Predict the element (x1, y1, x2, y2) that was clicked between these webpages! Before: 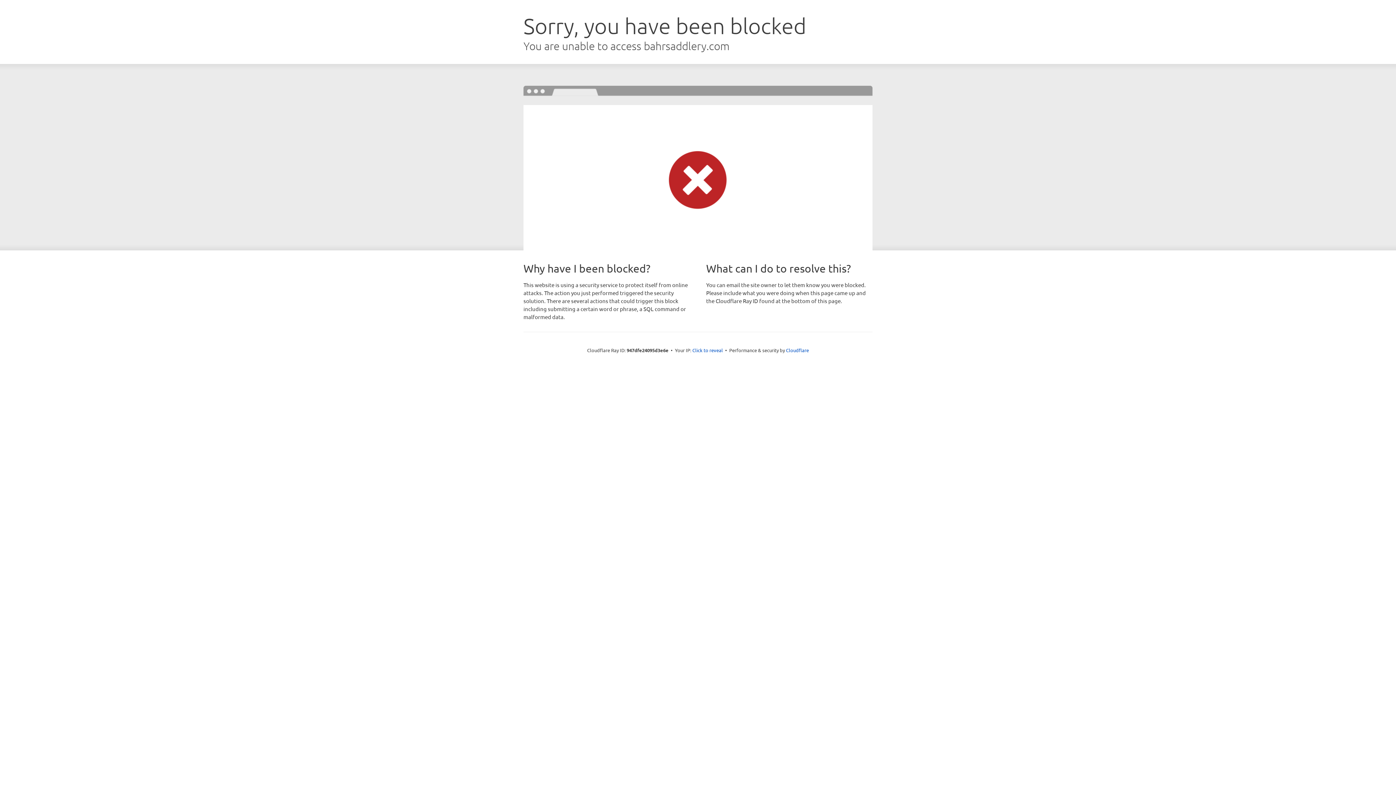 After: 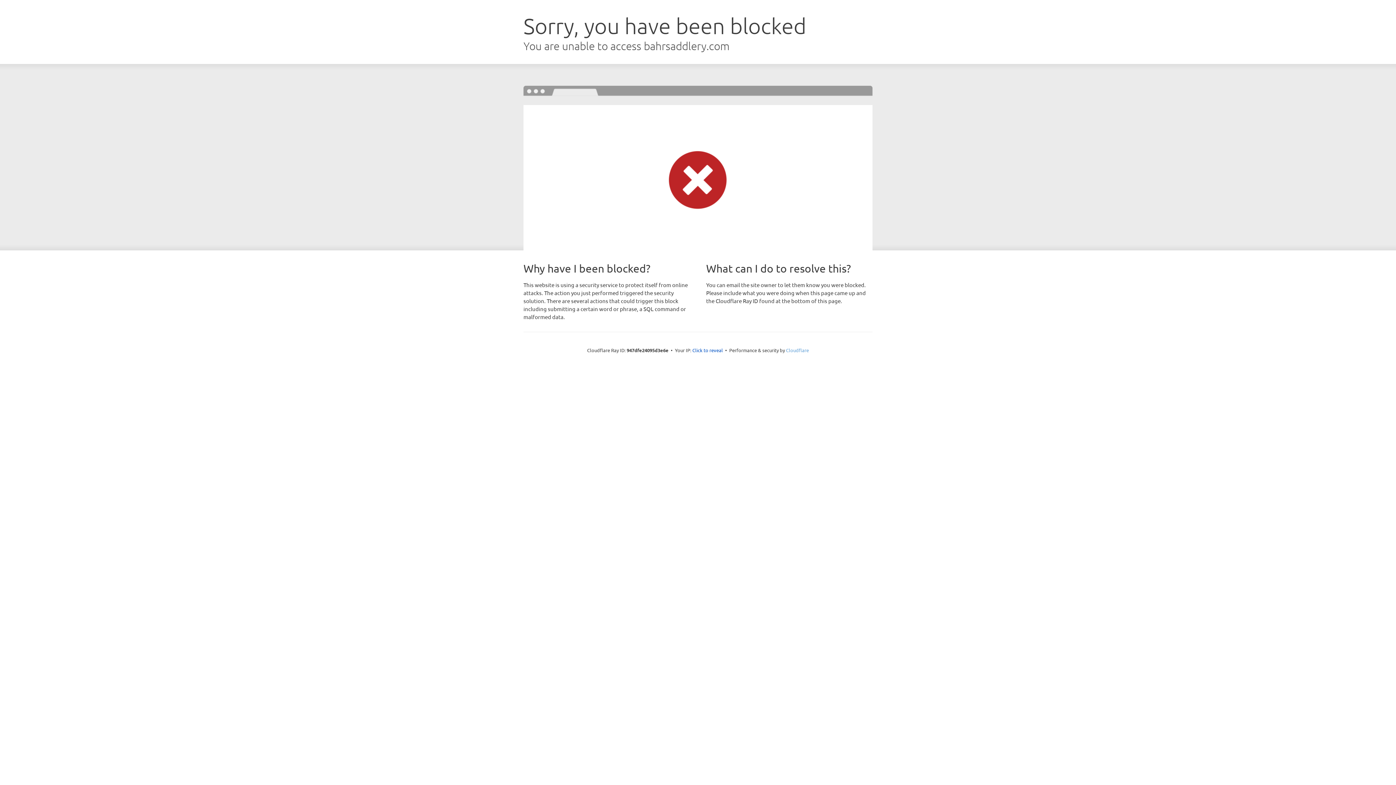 Action: bbox: (786, 347, 809, 353) label: Cloudflare